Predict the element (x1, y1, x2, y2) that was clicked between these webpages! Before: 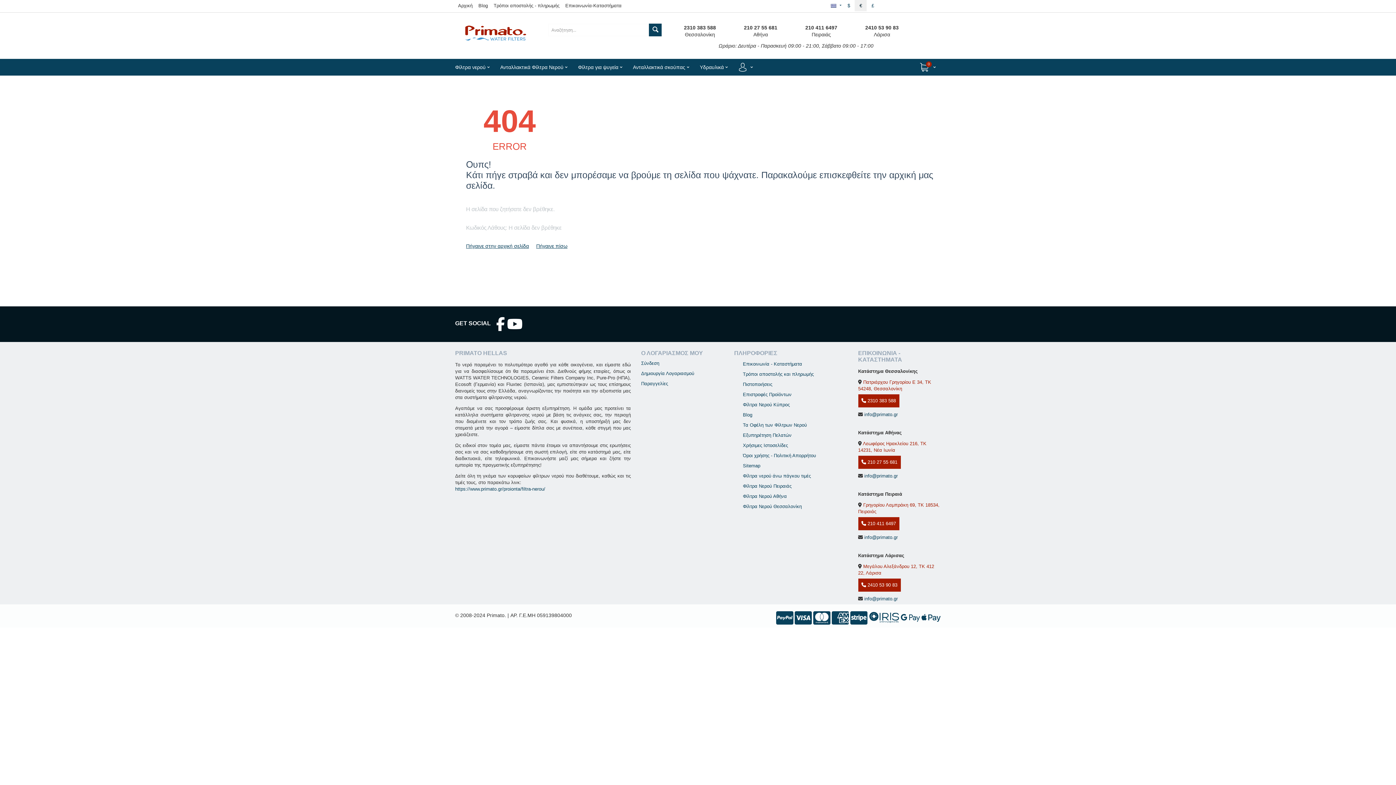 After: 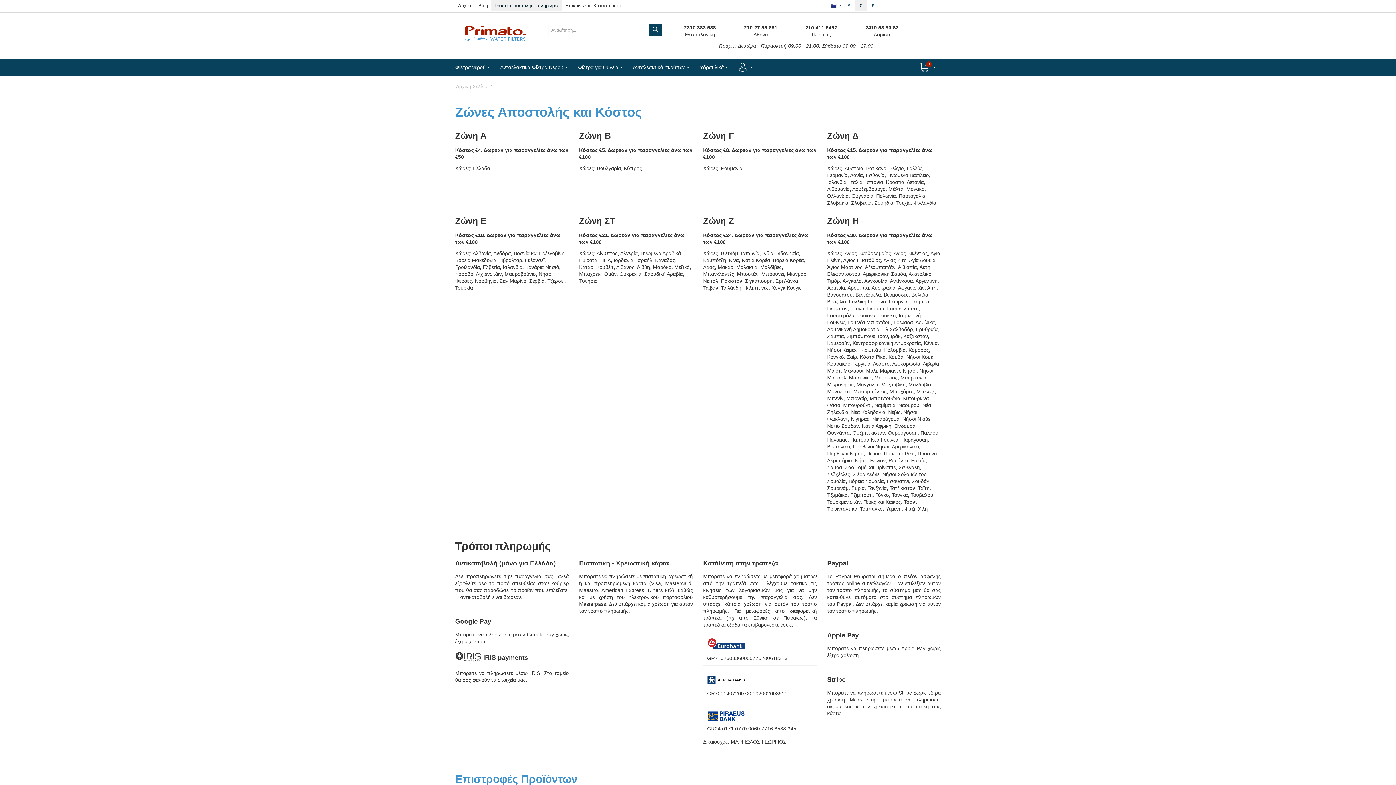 Action: label: Τρόποι αποστολής - πληρωμής bbox: (490, 0, 562, 11)